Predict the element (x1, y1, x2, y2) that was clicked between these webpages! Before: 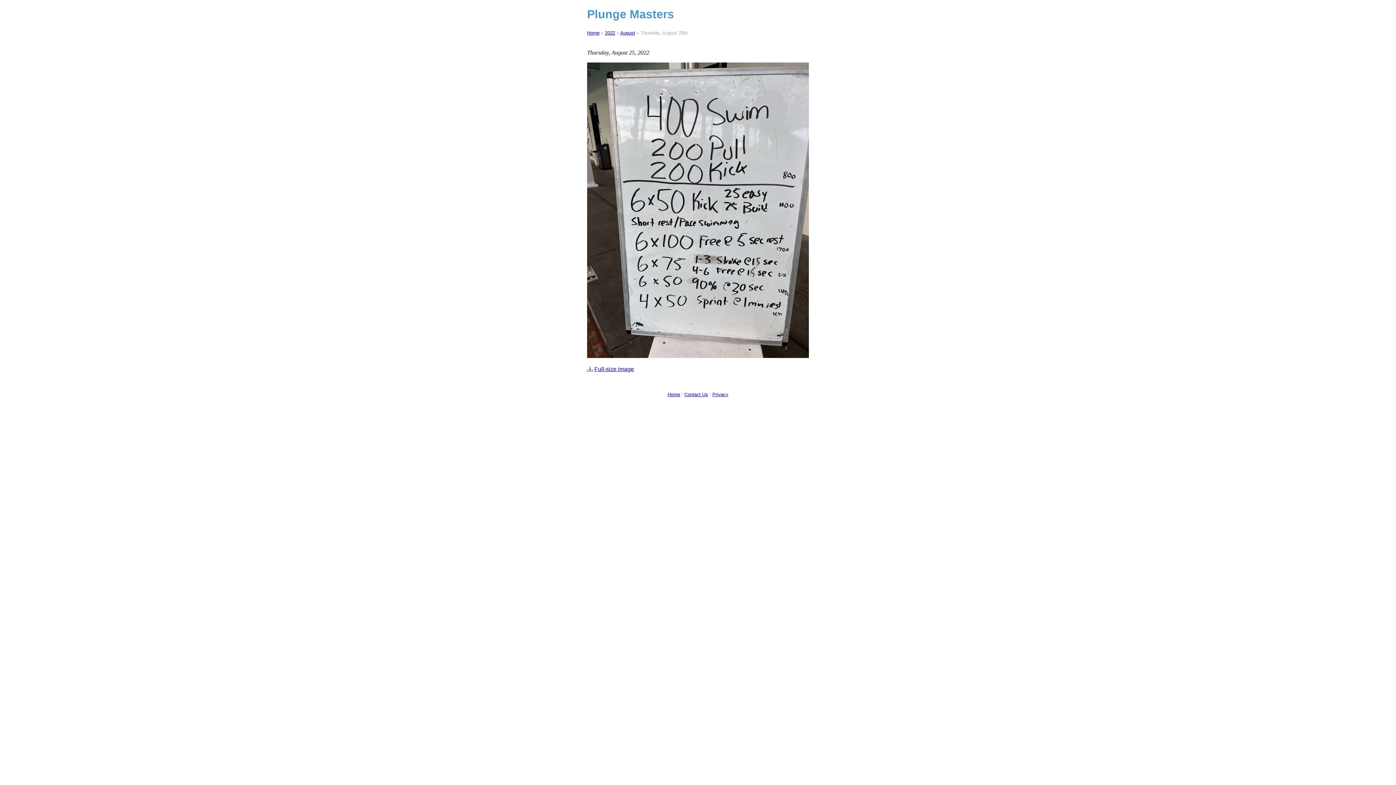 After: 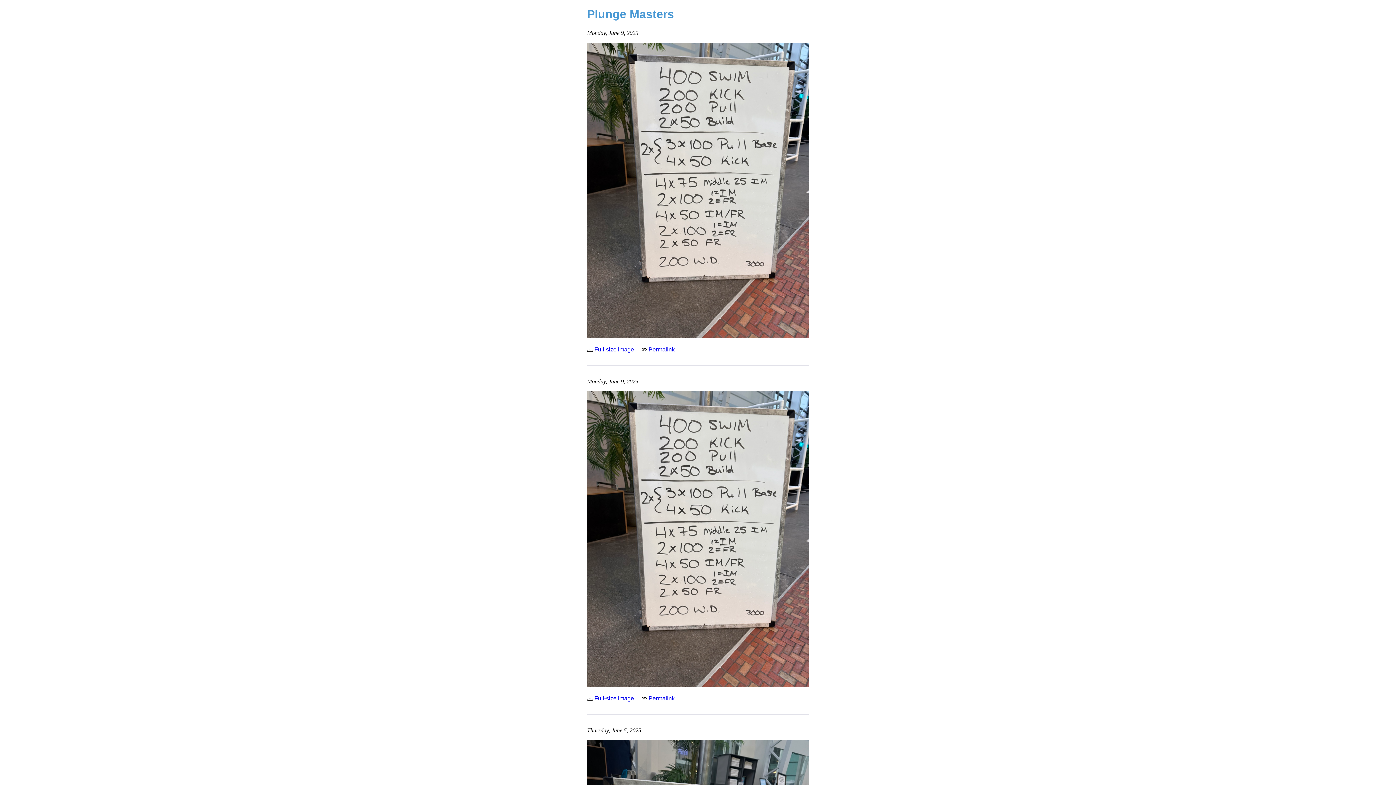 Action: label: Home bbox: (587, 30, 599, 35)